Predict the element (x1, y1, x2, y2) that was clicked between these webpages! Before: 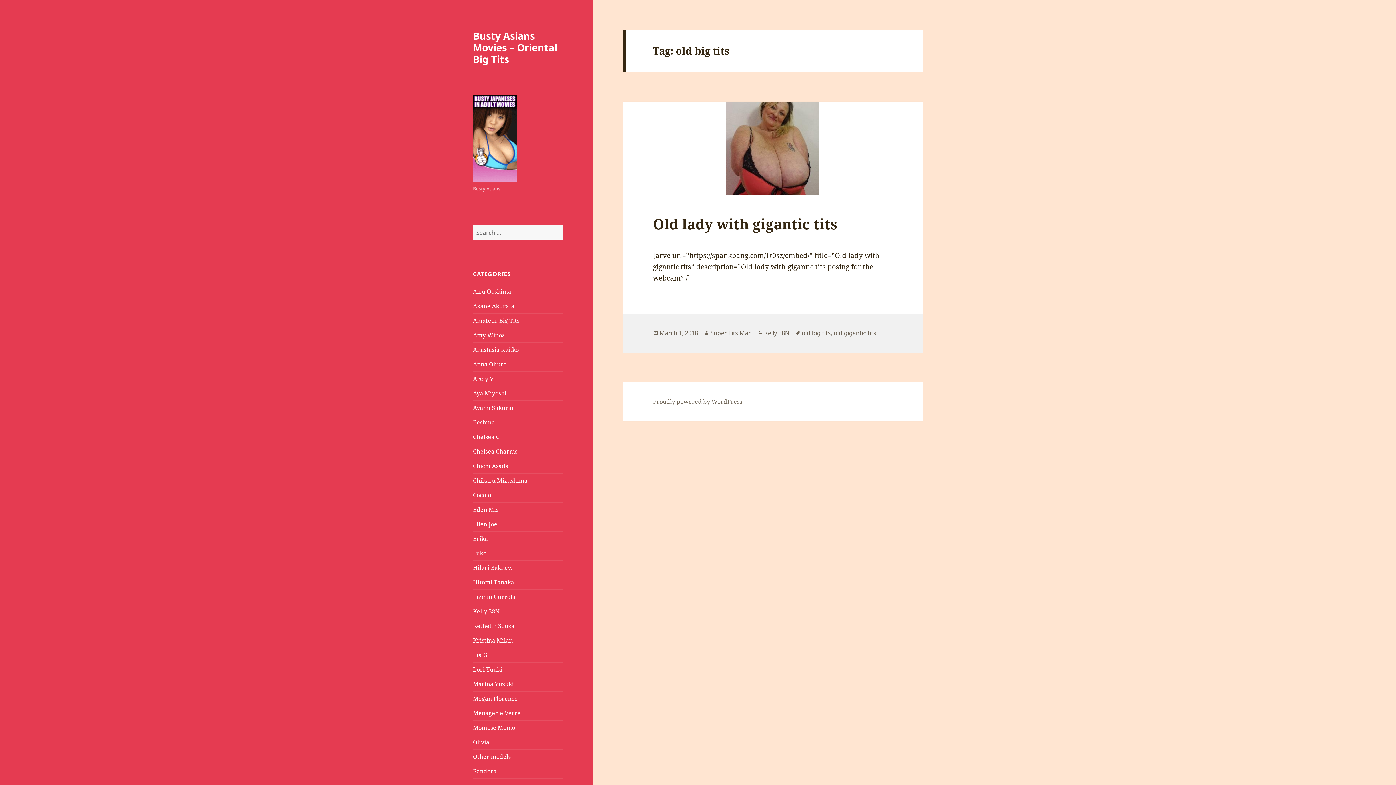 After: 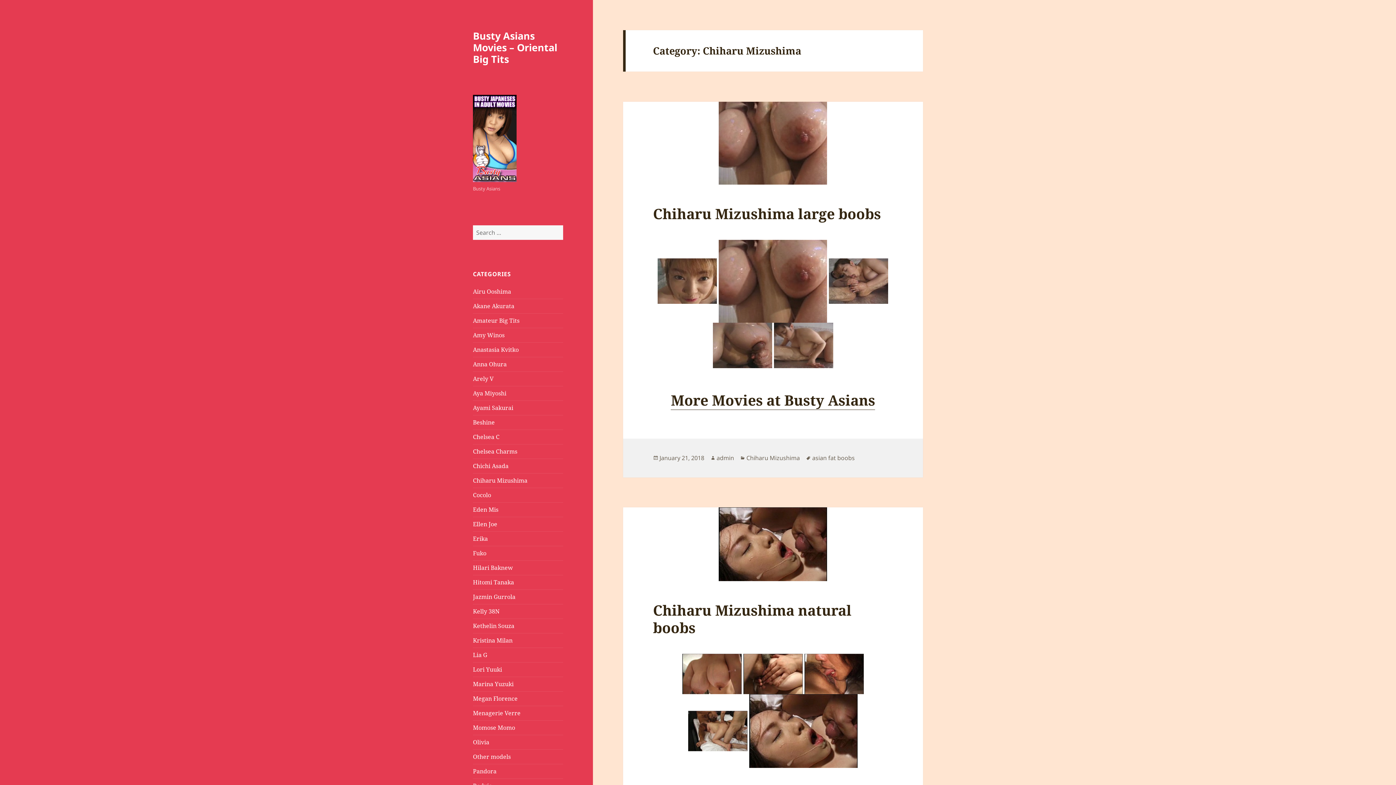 Action: label: Chiharu Mizushima bbox: (473, 476, 527, 484)